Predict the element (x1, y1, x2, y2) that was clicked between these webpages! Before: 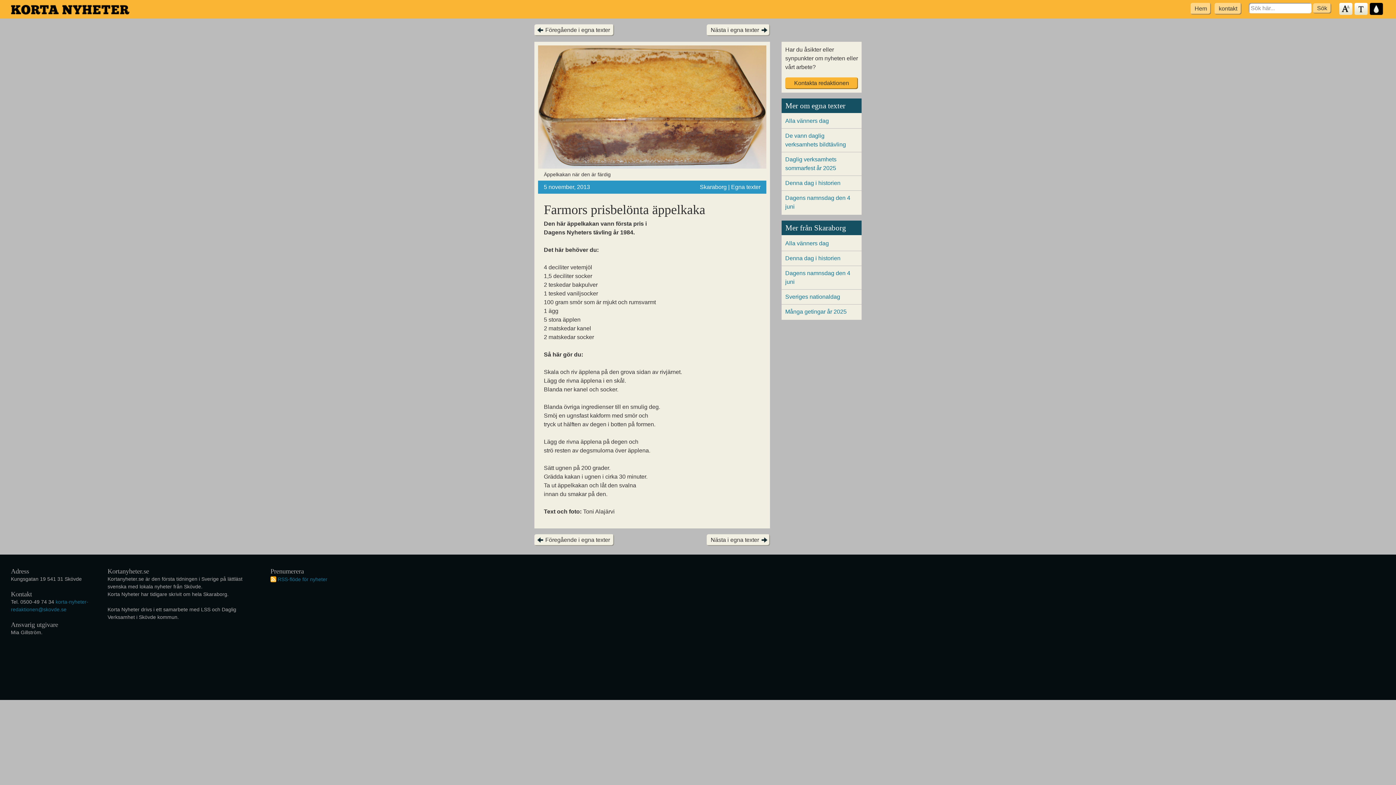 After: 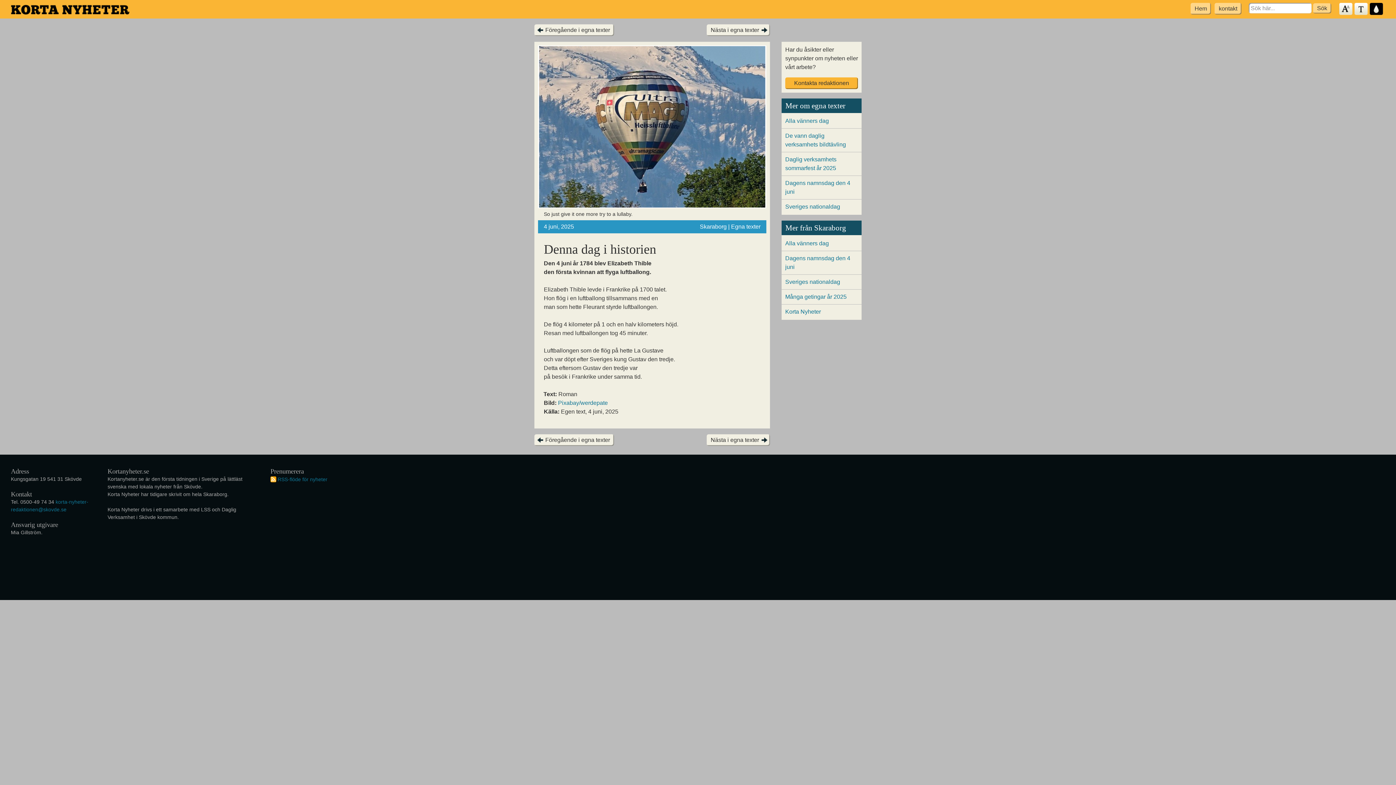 Action: label: Denna dag i historien bbox: (785, 180, 840, 186)